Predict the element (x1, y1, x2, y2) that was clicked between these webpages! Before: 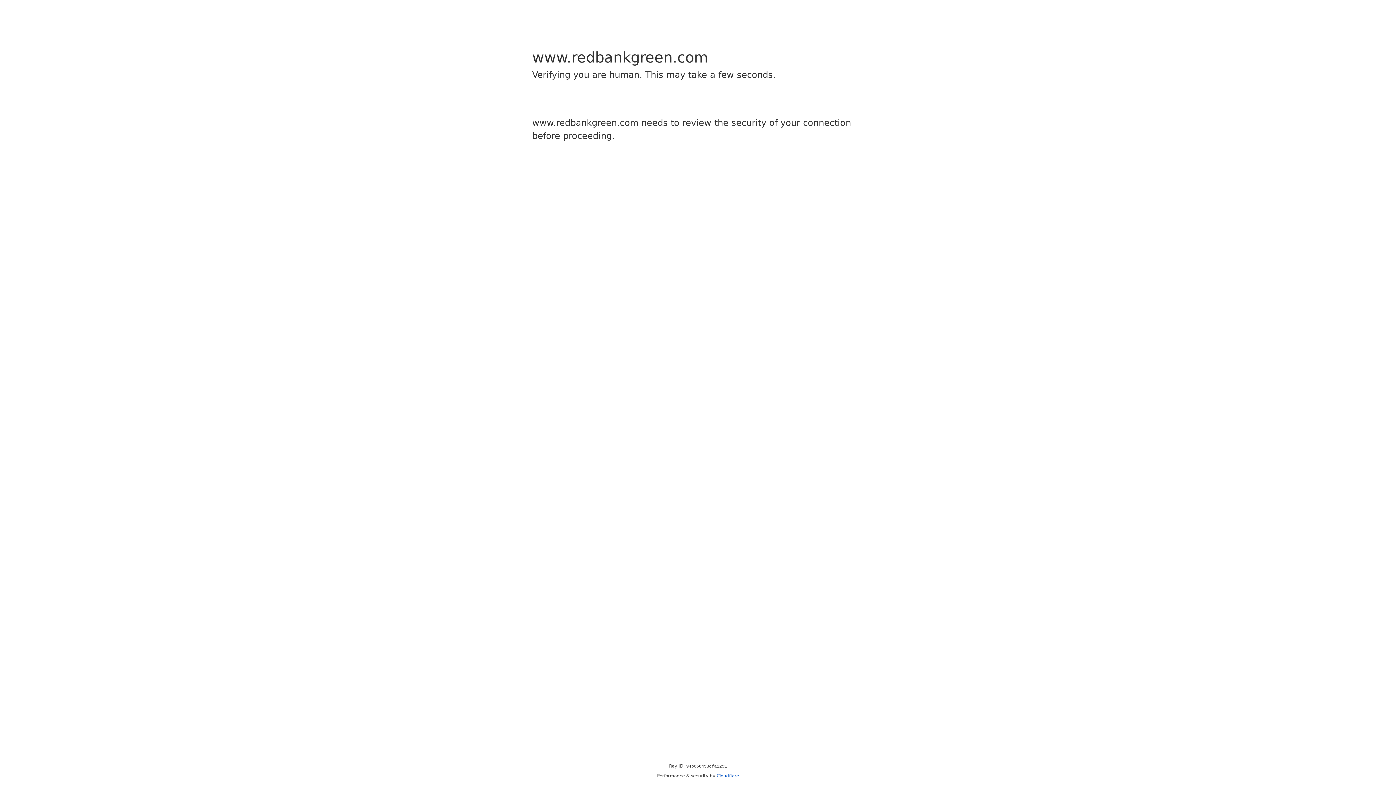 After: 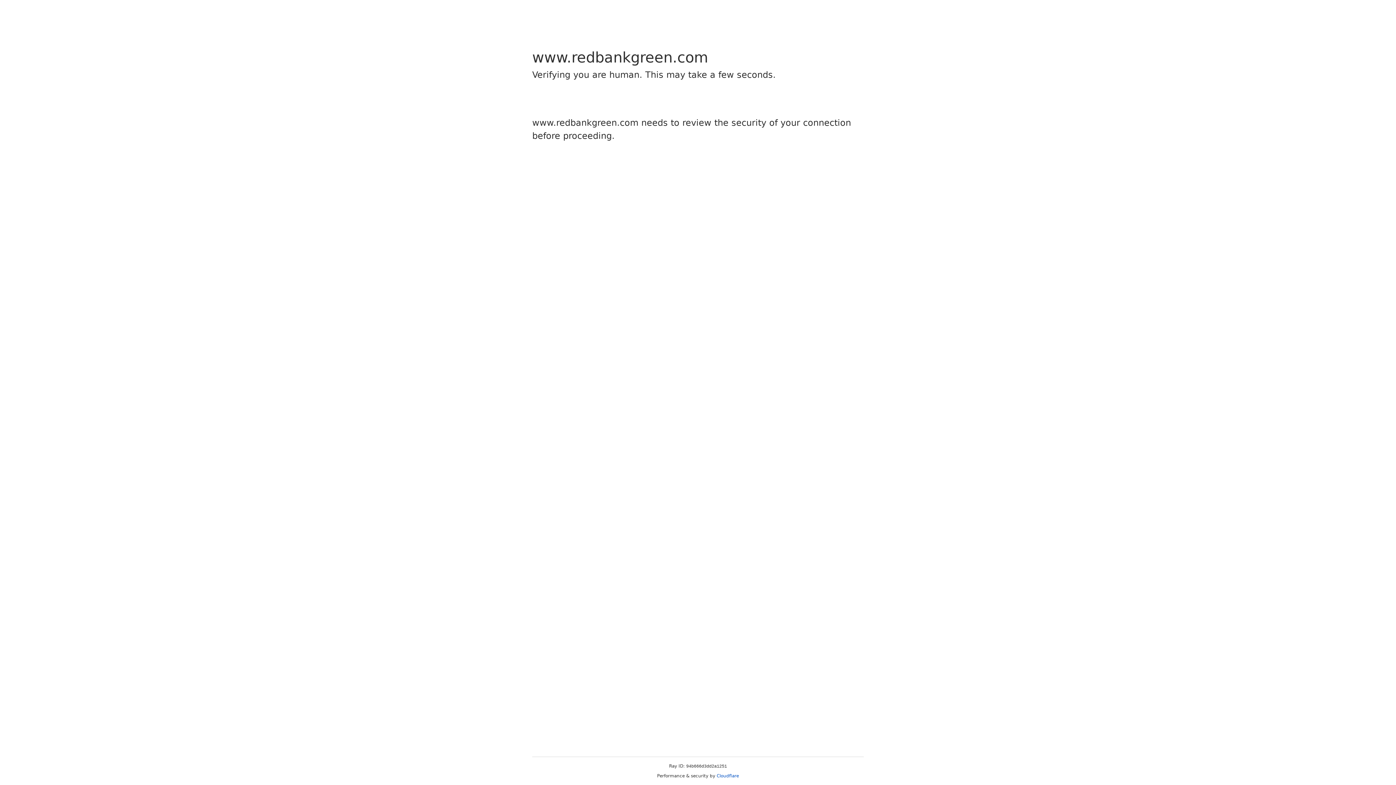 Action: label: Cloudflare bbox: (716, 773, 739, 778)